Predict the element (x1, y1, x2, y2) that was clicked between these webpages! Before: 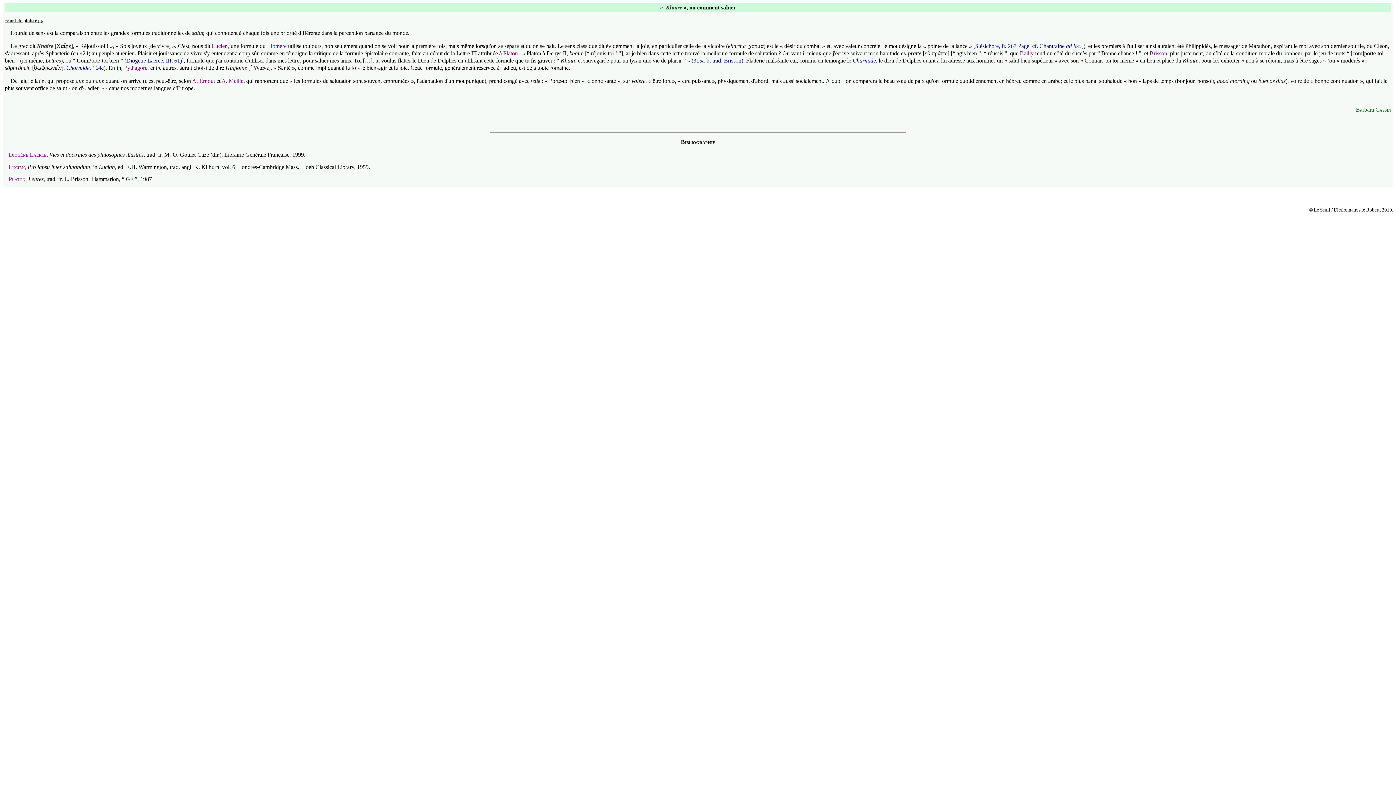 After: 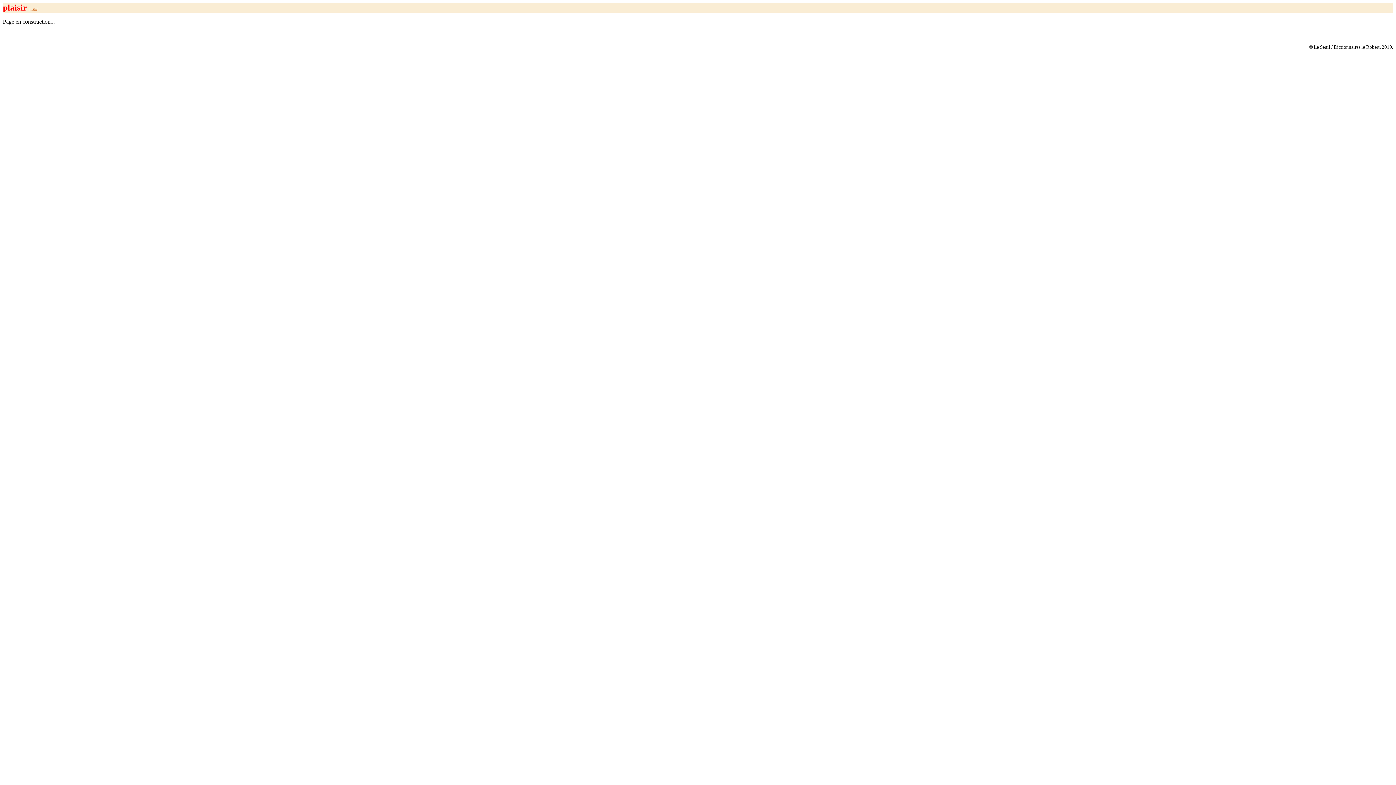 Action: label: ⇒ article plaisir [1]. bbox: (4, 17, 43, 23)